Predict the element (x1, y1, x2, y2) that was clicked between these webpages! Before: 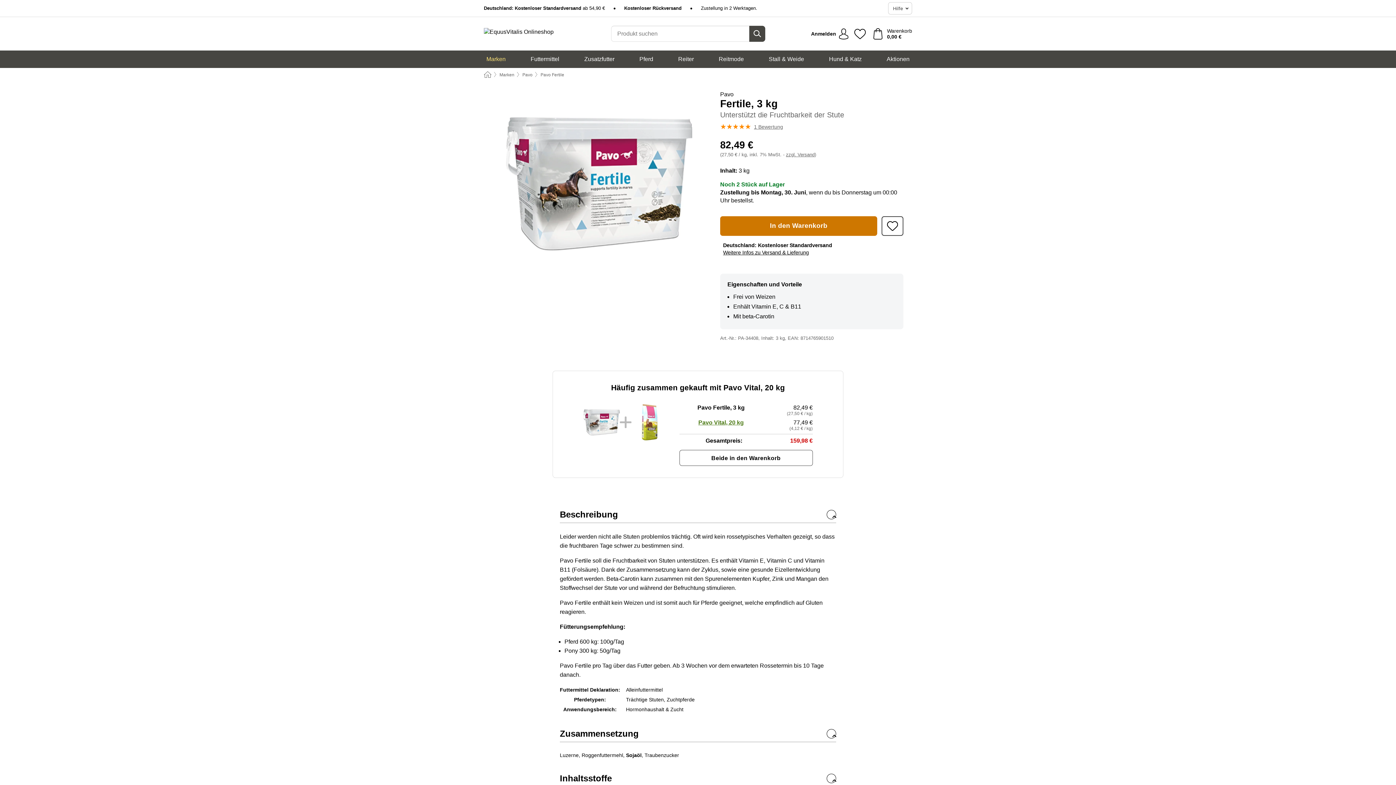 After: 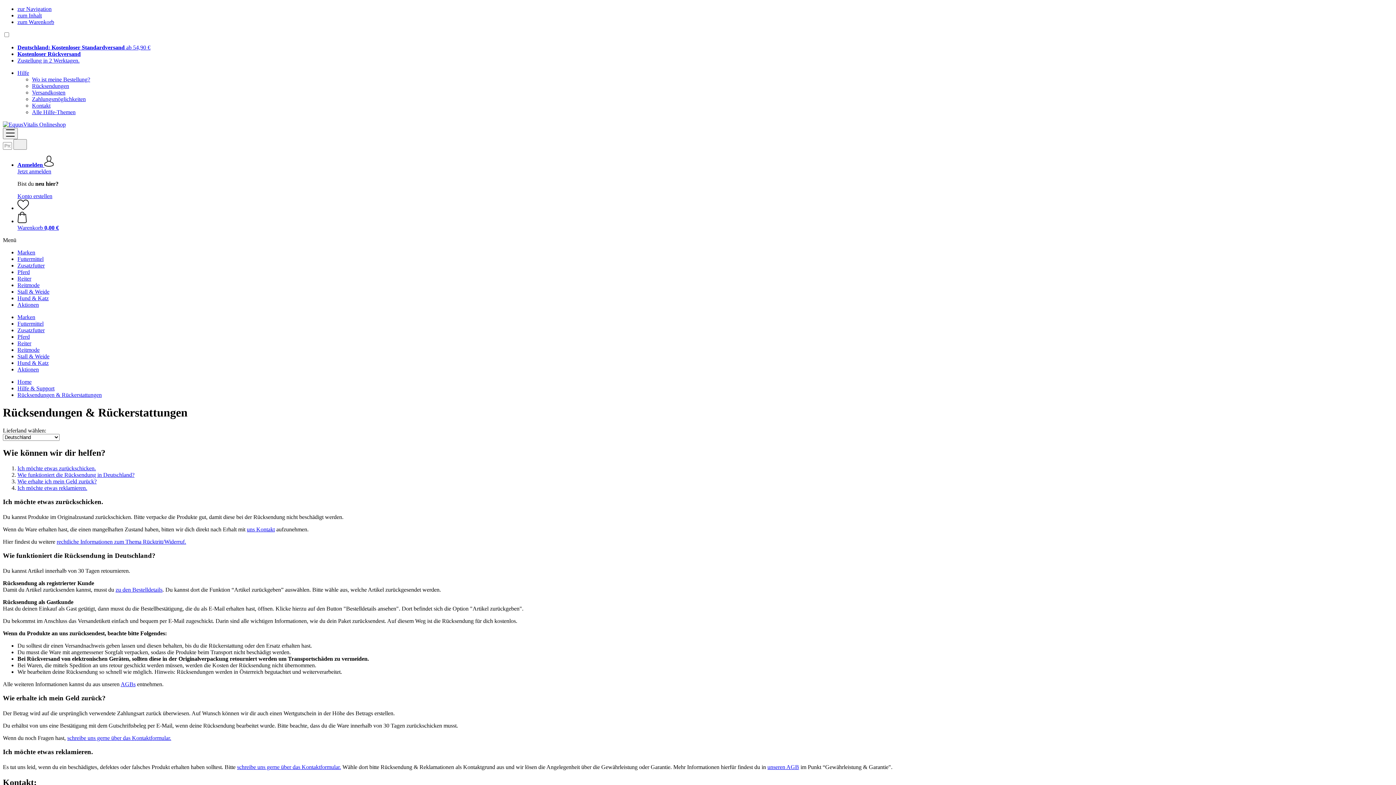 Action: bbox: (624, 5, 681, 11) label: Kostenloser Rückversand